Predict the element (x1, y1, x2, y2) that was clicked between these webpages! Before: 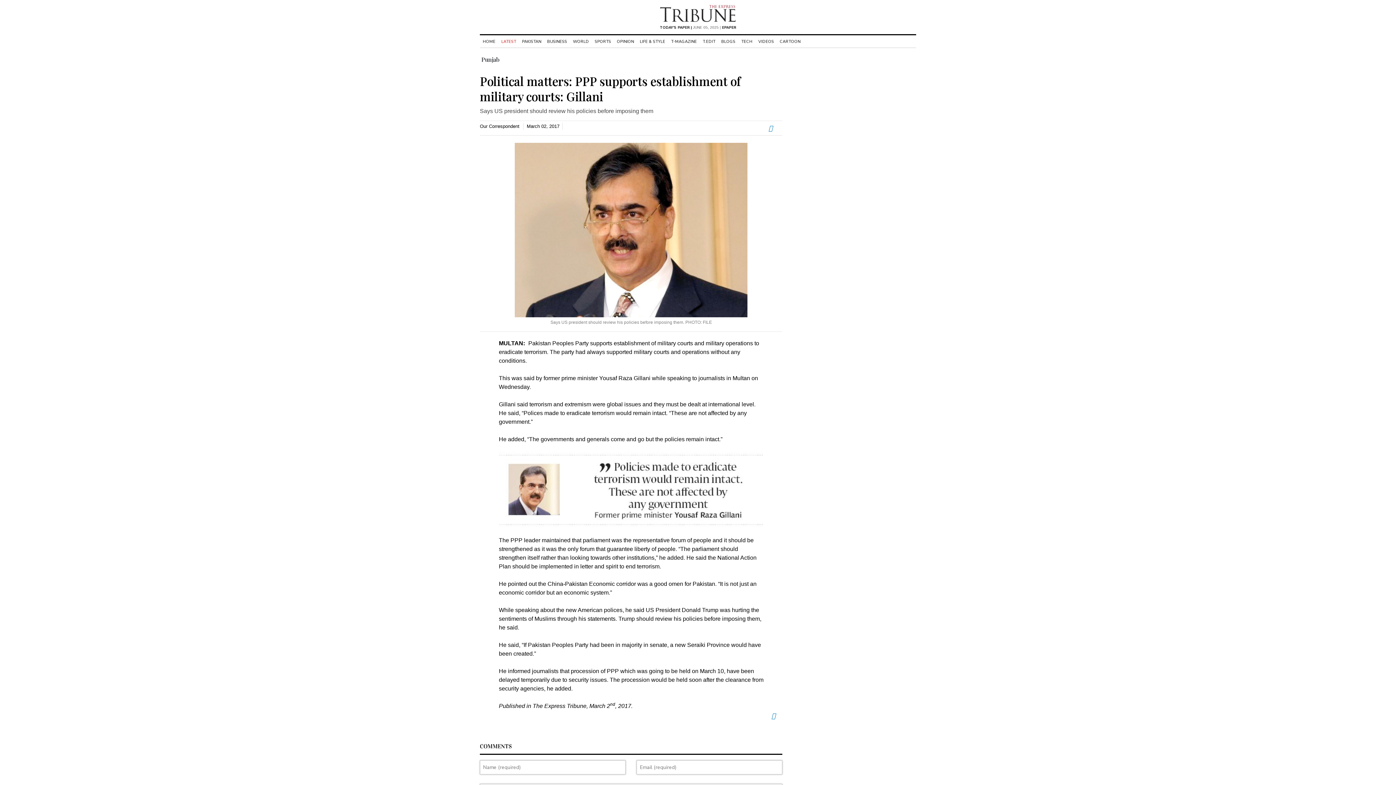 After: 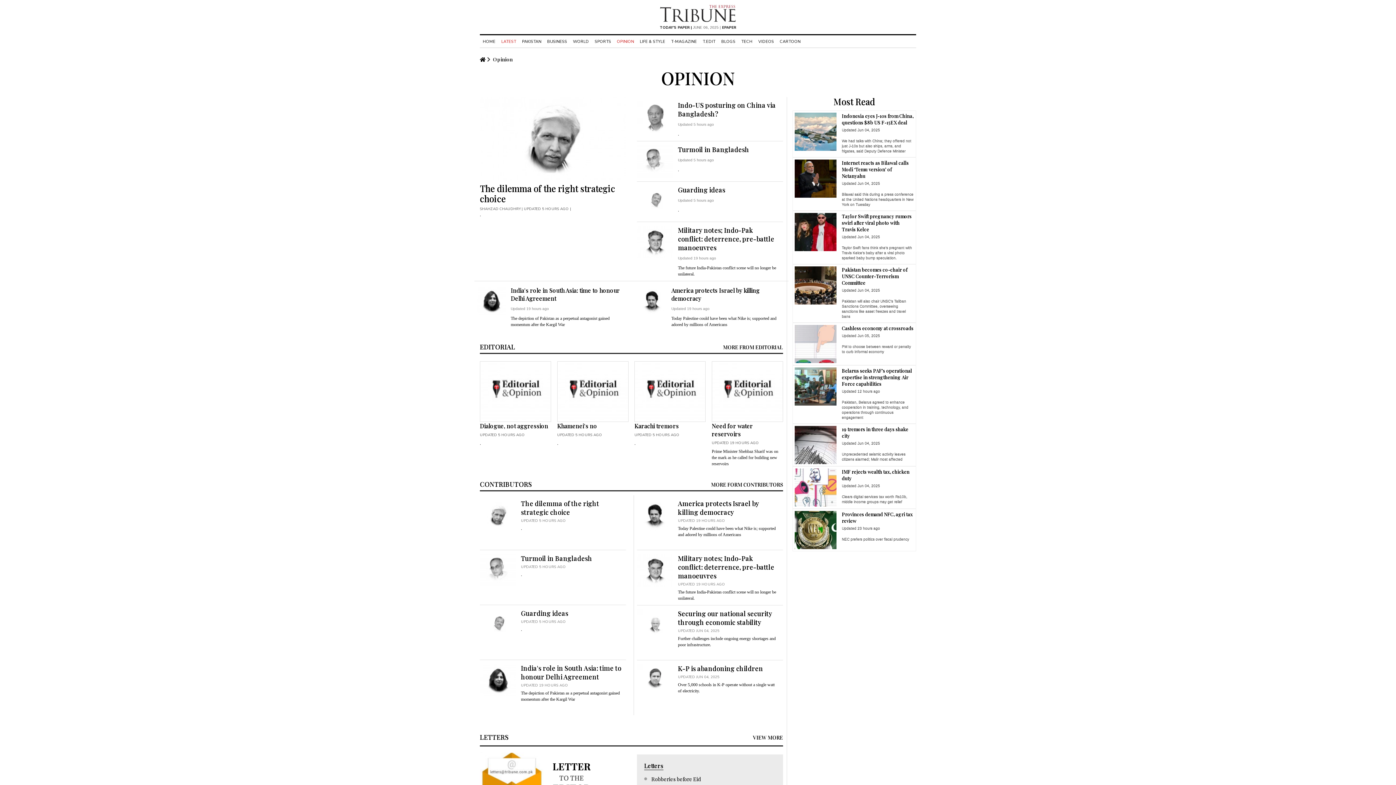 Action: label: OPINION bbox: (614, 38, 637, 44)